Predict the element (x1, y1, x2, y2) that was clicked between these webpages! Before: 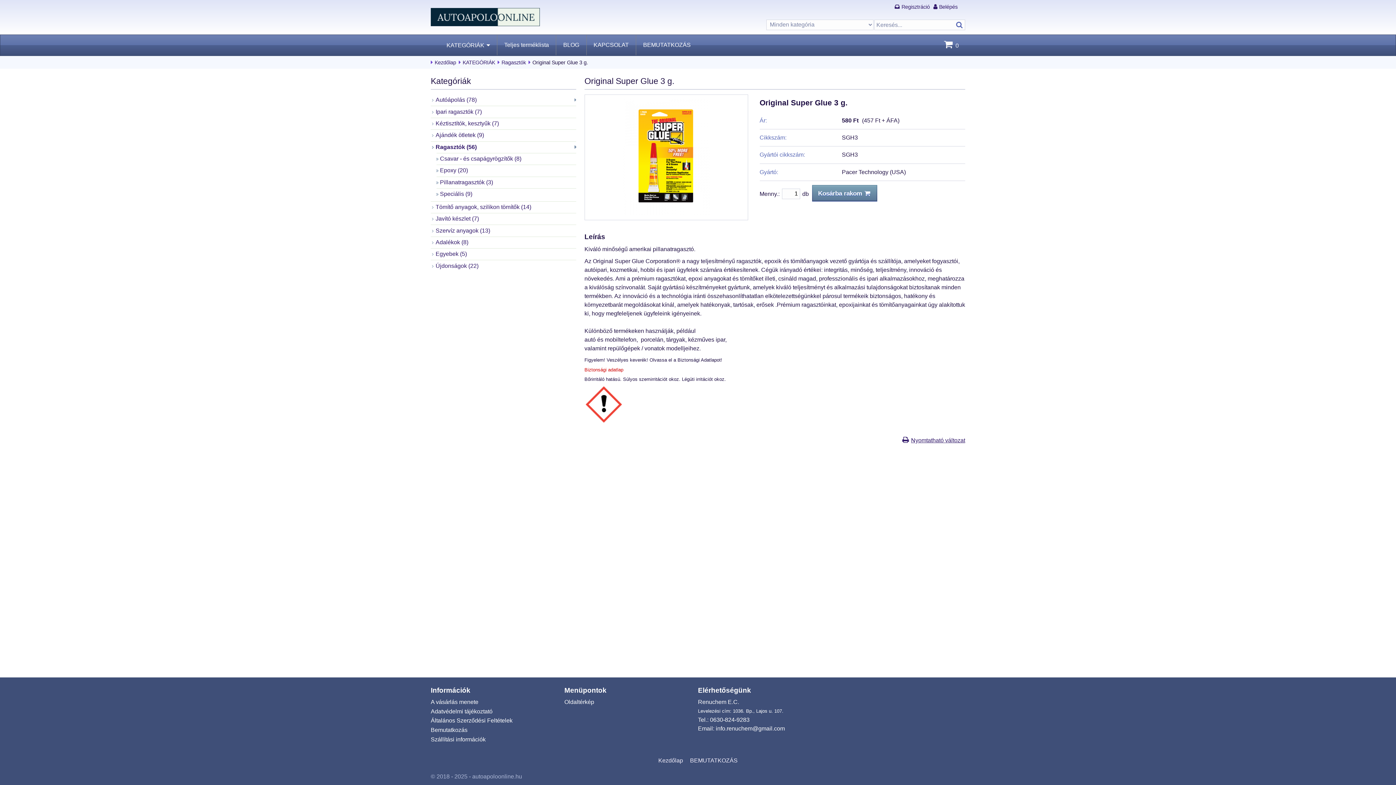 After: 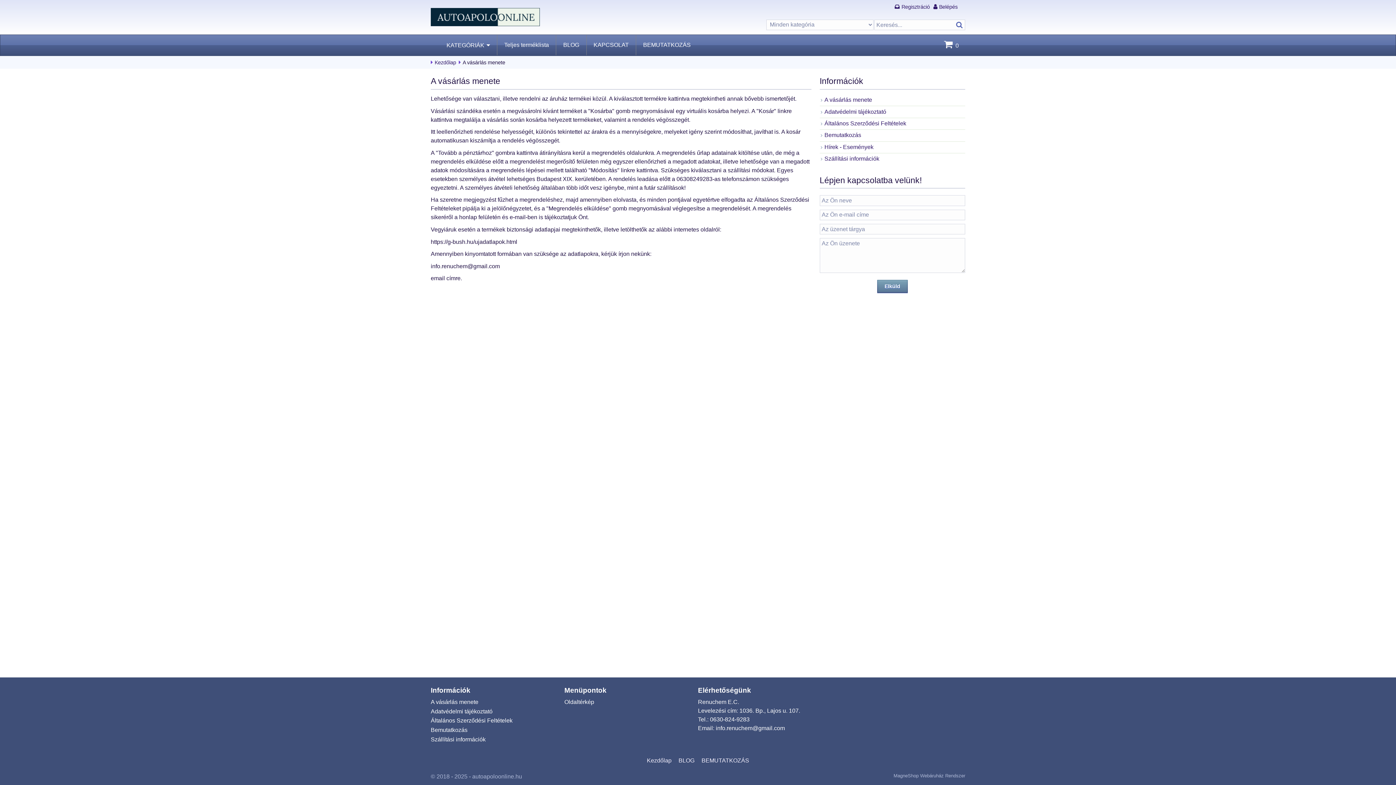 Action: label: A vásárlás menete bbox: (430, 699, 478, 705)